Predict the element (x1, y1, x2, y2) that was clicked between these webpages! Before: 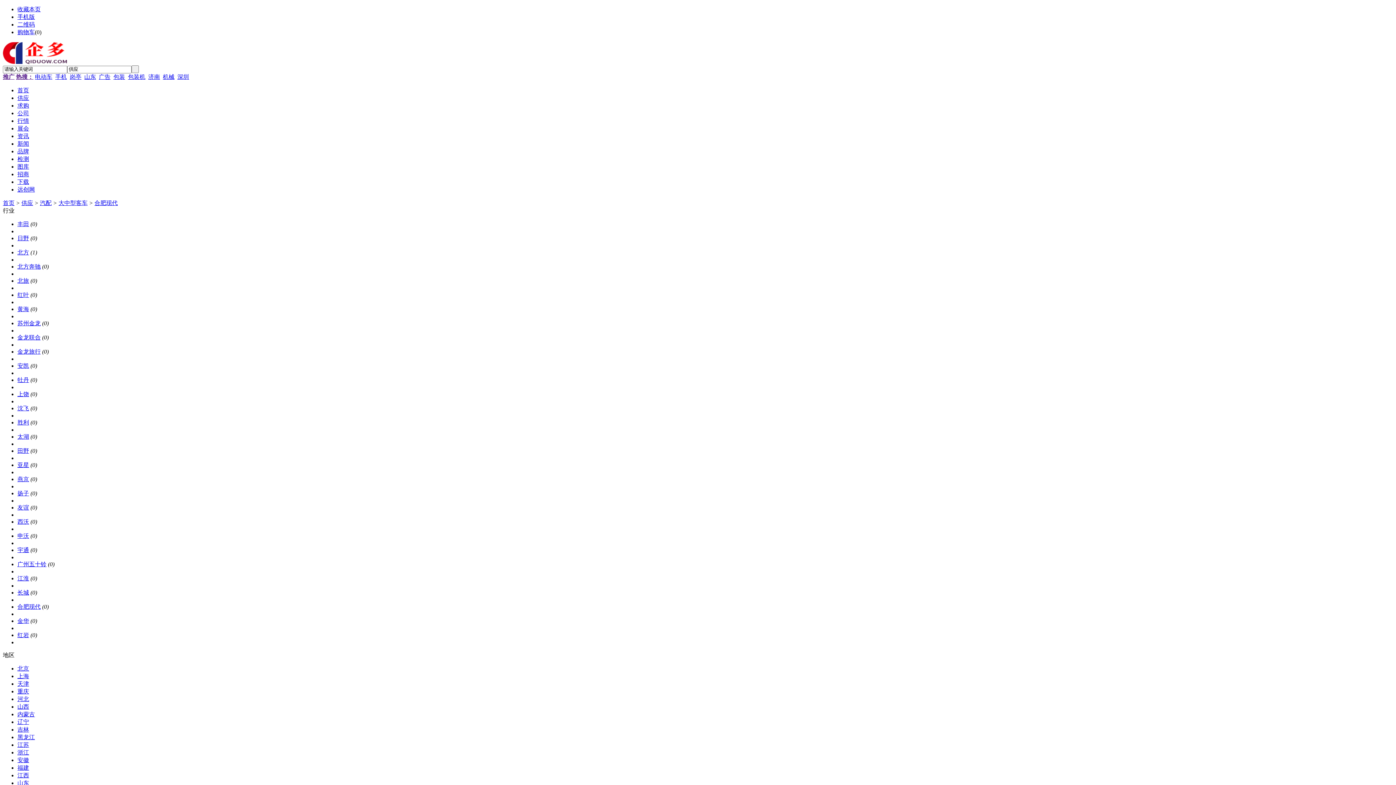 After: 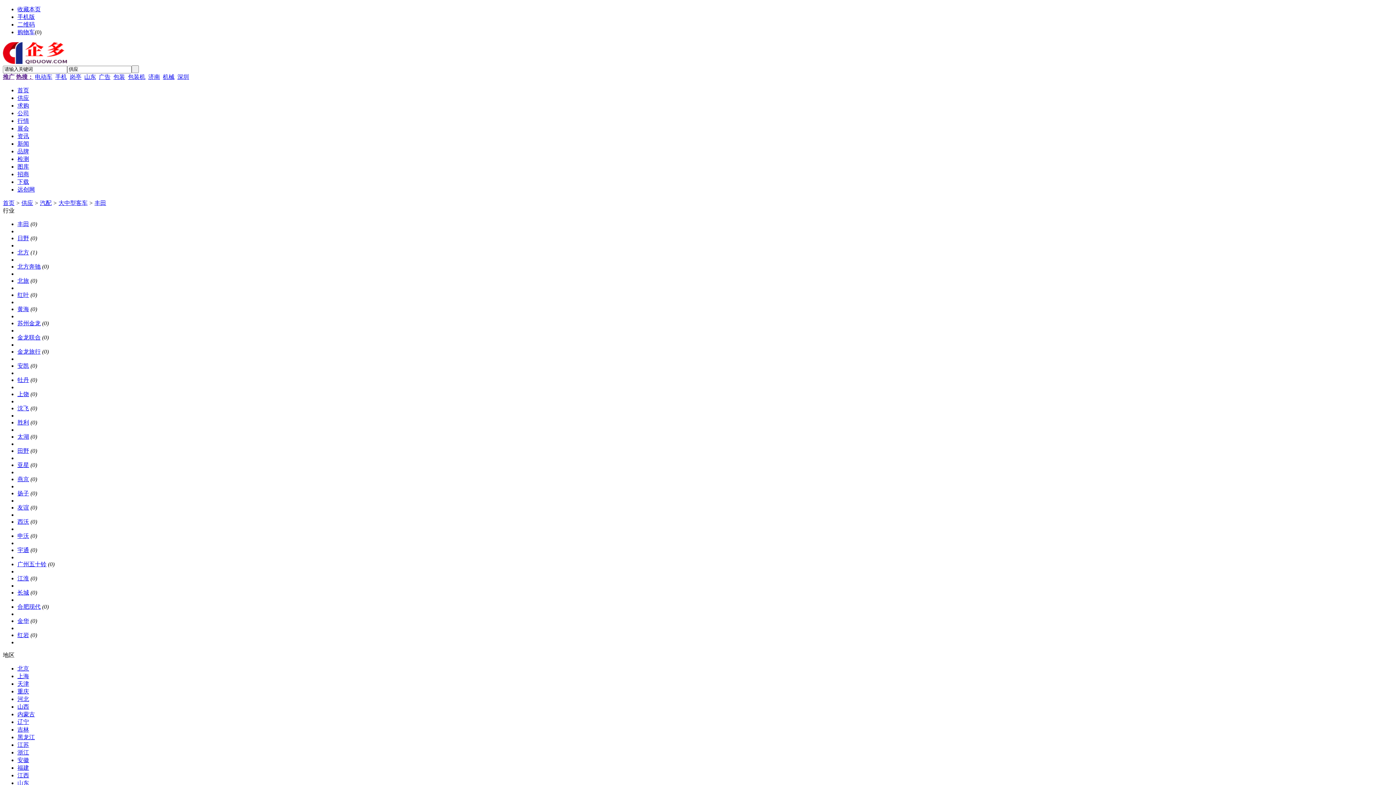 Action: bbox: (17, 220, 29, 227) label: 丰田